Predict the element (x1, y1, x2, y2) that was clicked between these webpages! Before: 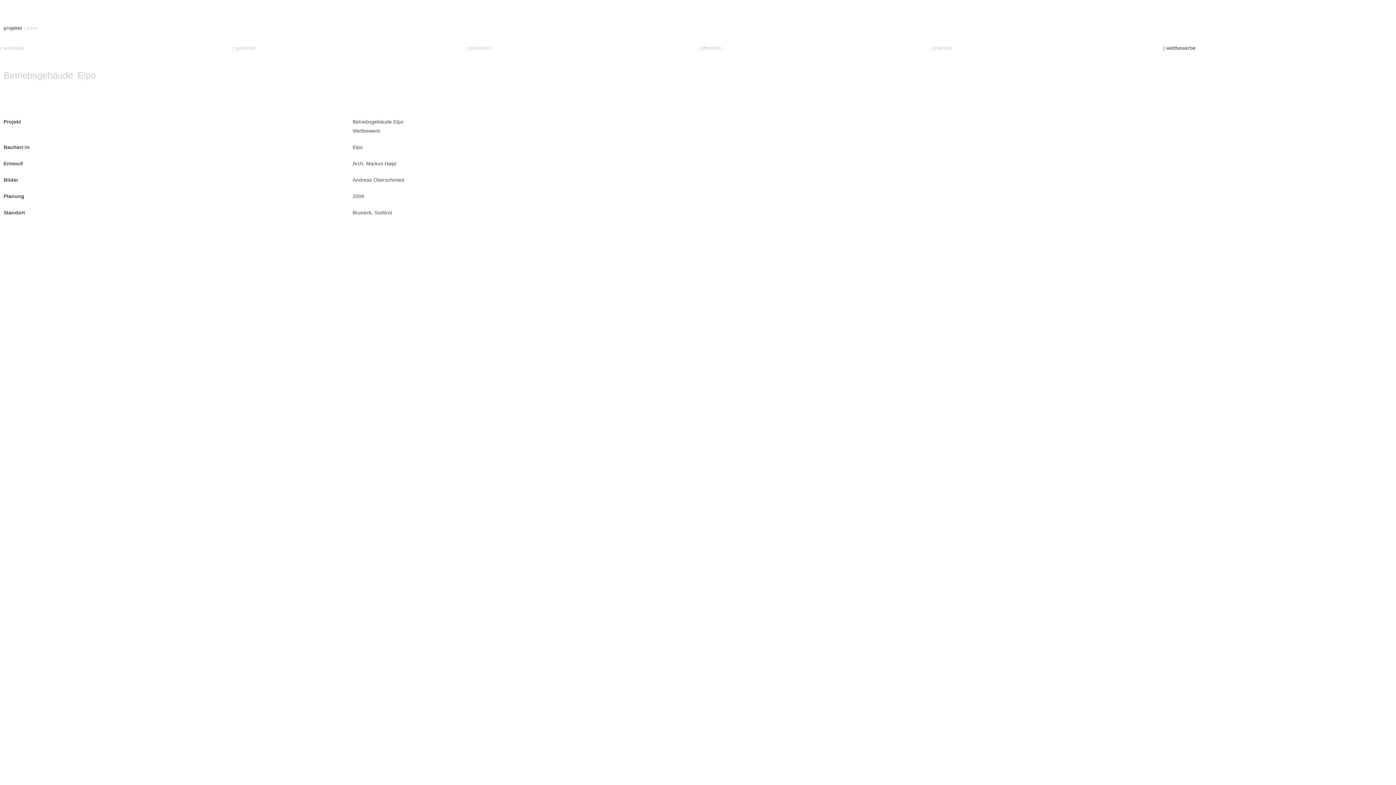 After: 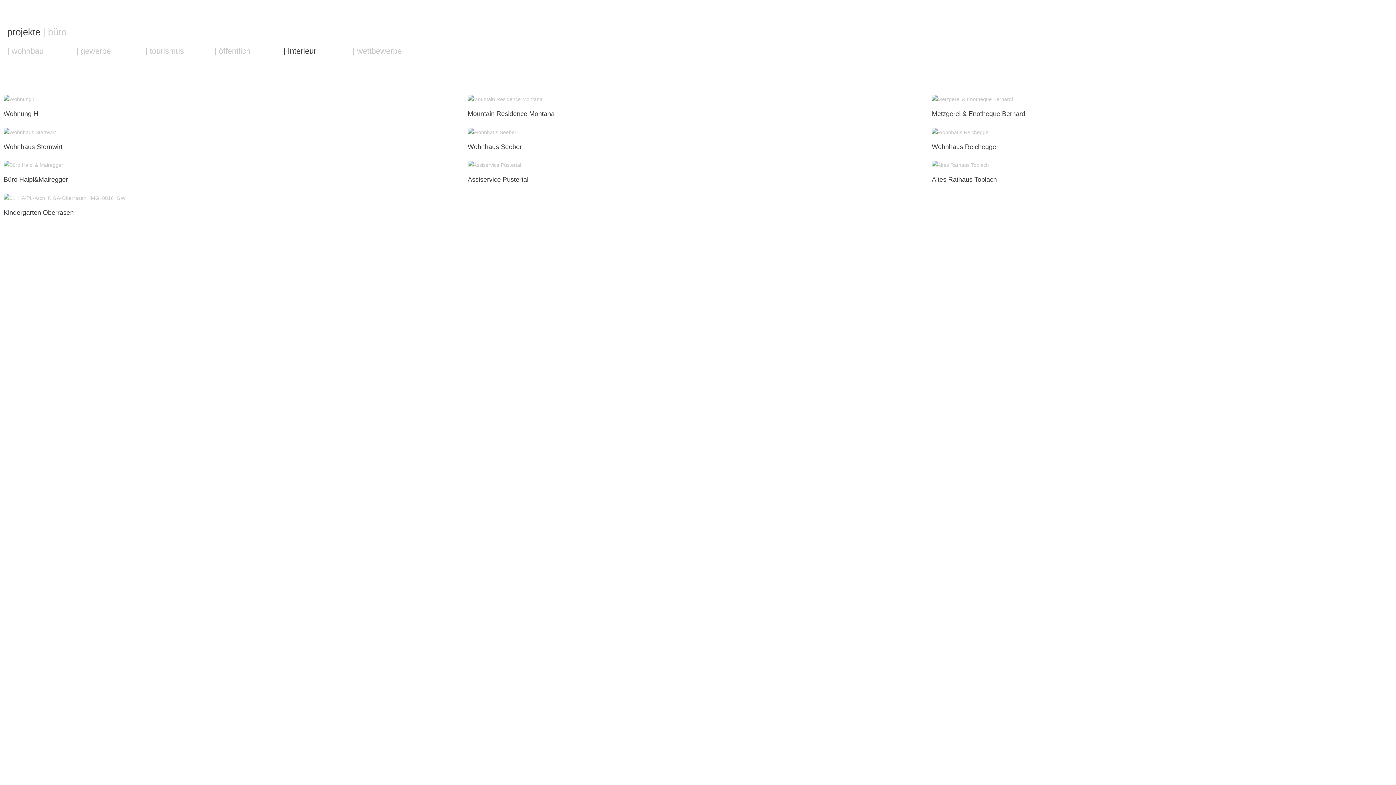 Action: label: | interieur bbox: (930, 45, 952, 50)